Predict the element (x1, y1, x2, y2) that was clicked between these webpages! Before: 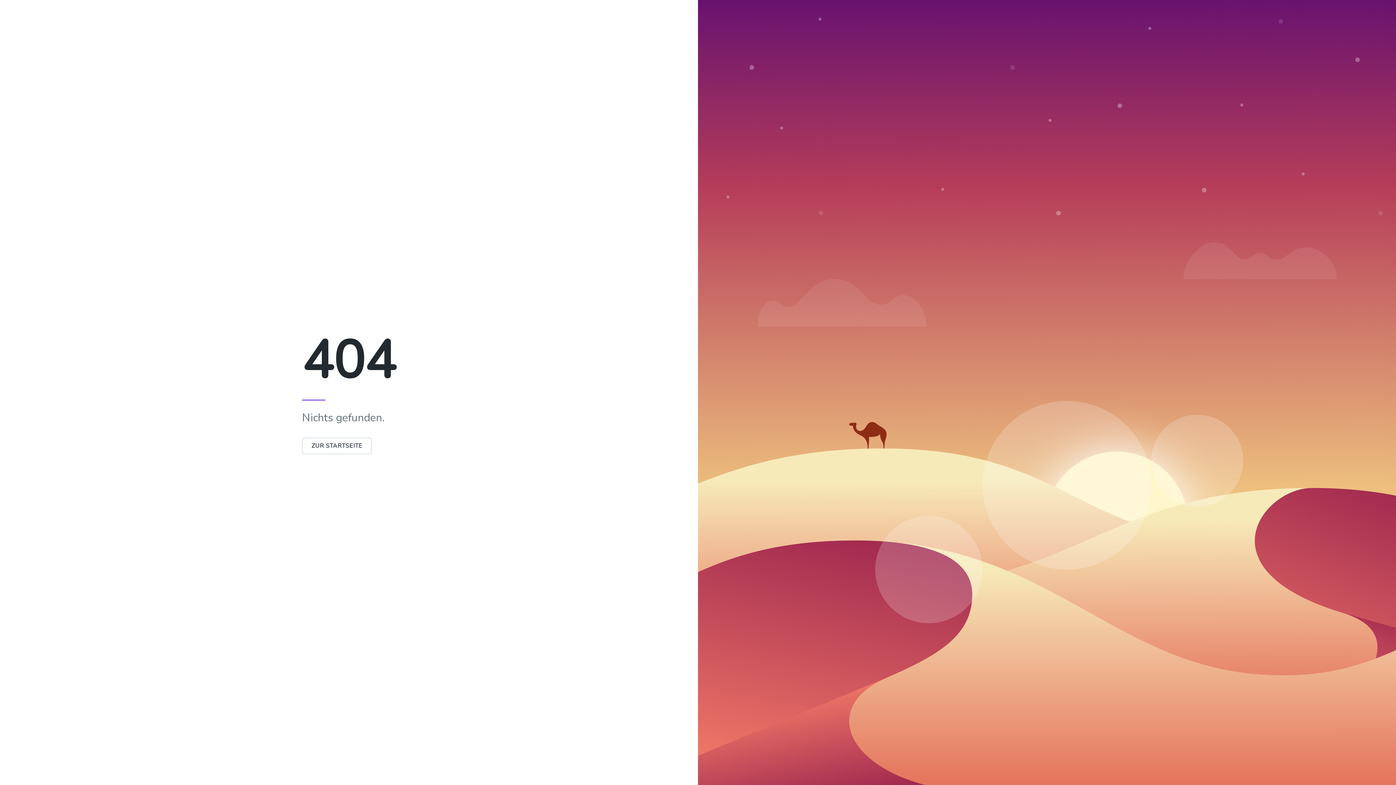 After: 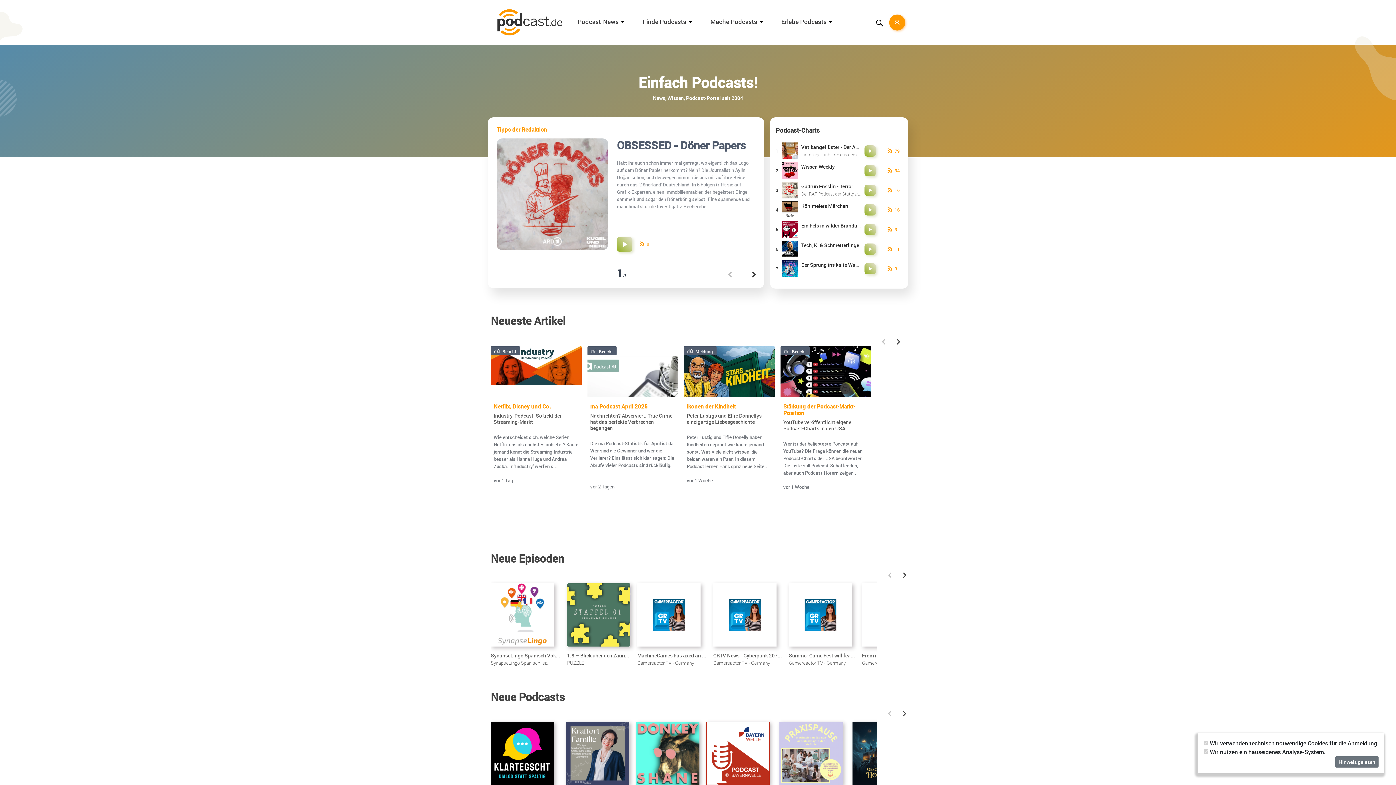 Action: label: ZUR STARTSEITE bbox: (302, 437, 372, 454)